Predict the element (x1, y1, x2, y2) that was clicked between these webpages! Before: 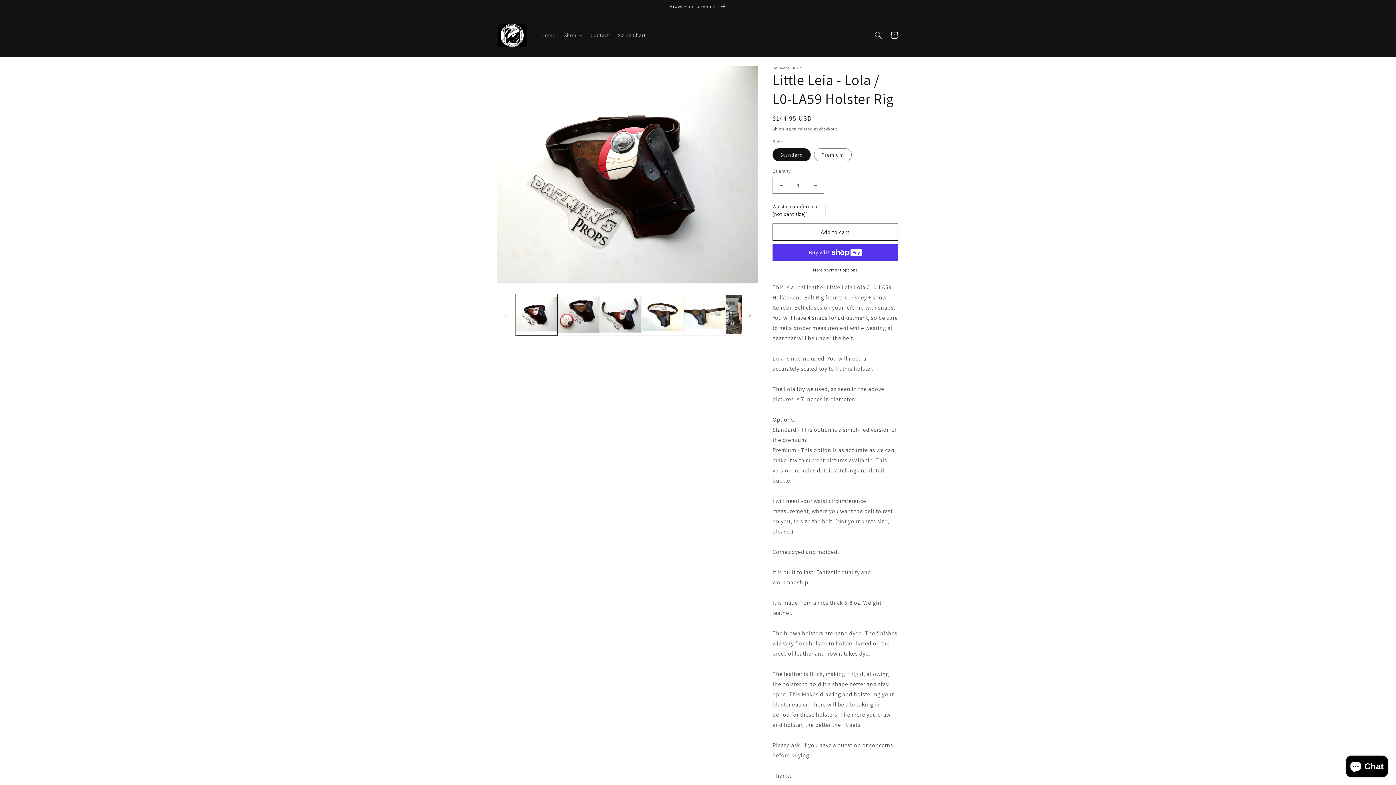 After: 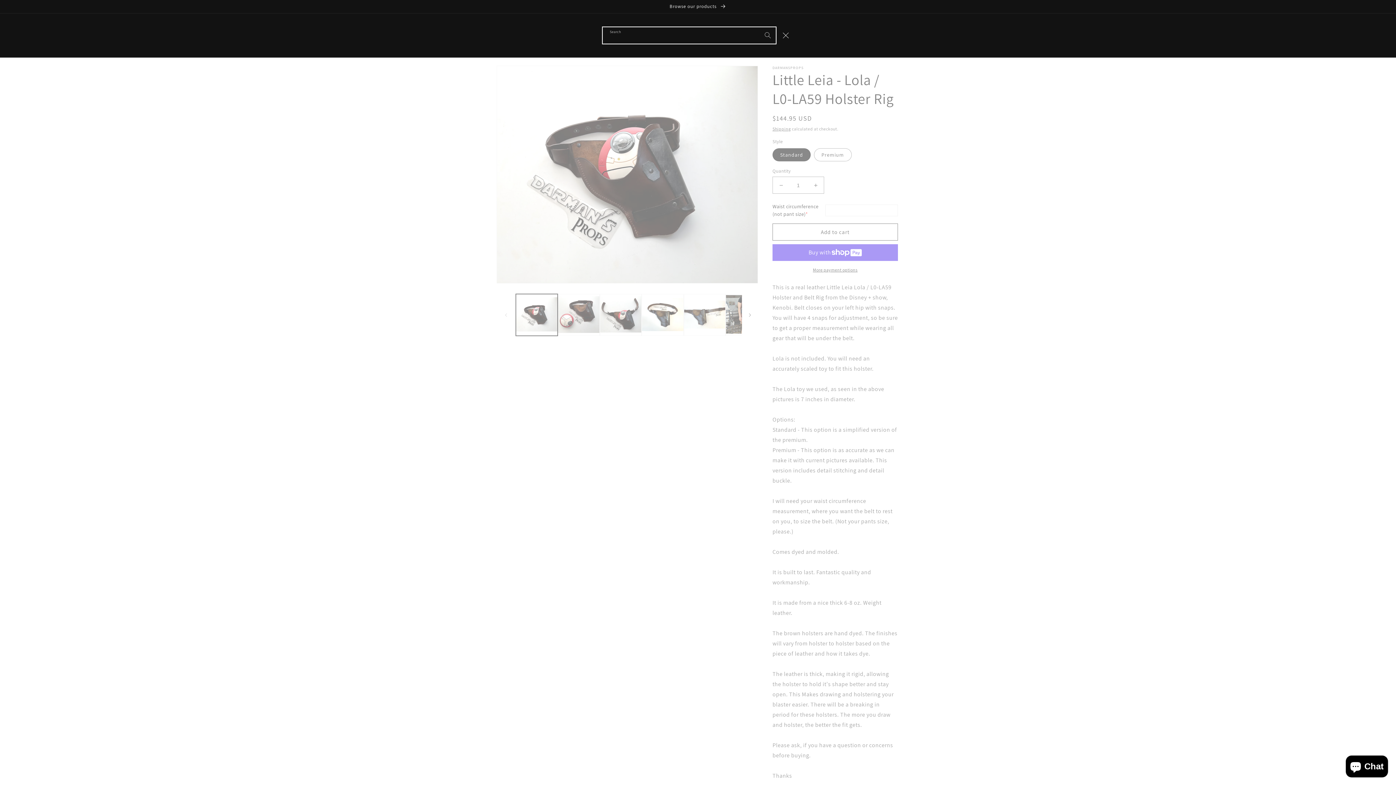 Action: bbox: (870, 27, 886, 43) label: Search